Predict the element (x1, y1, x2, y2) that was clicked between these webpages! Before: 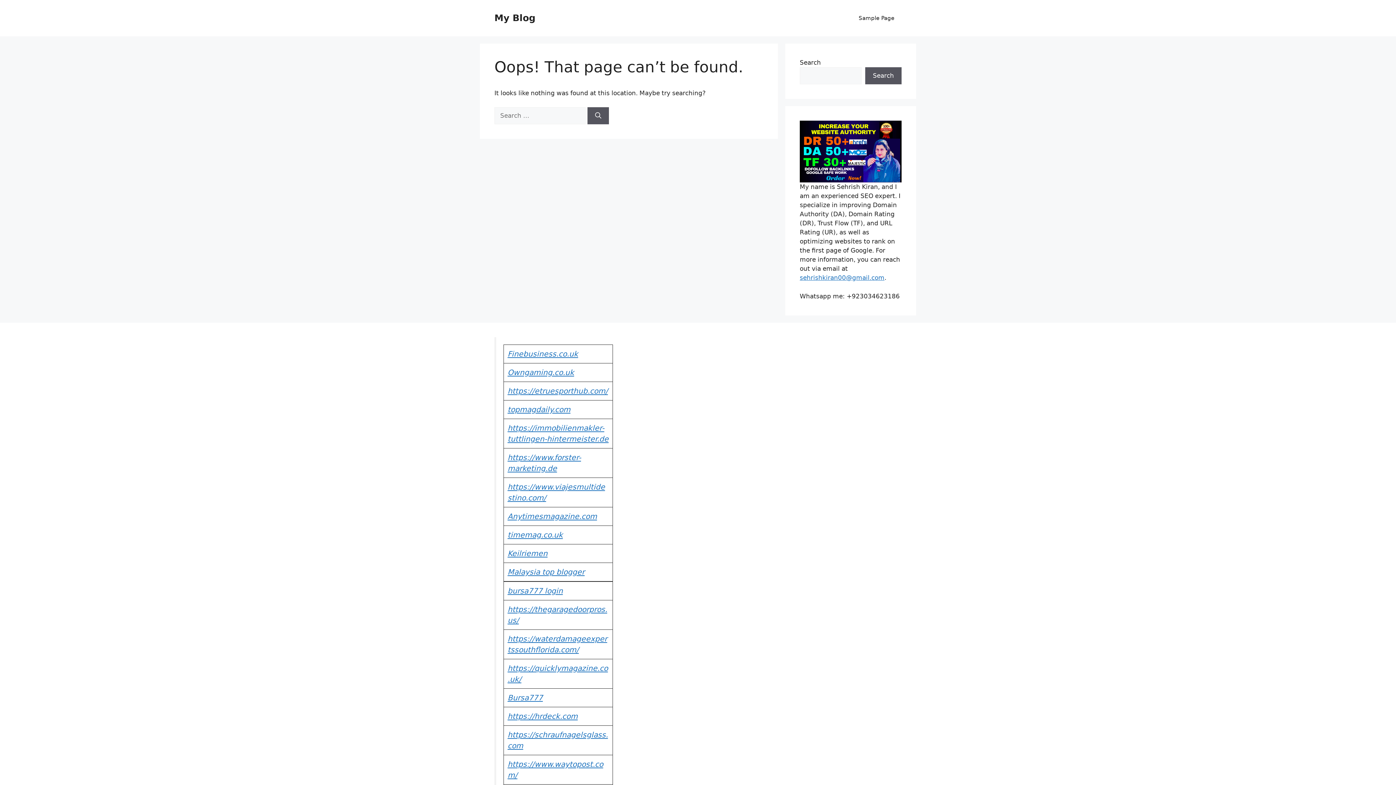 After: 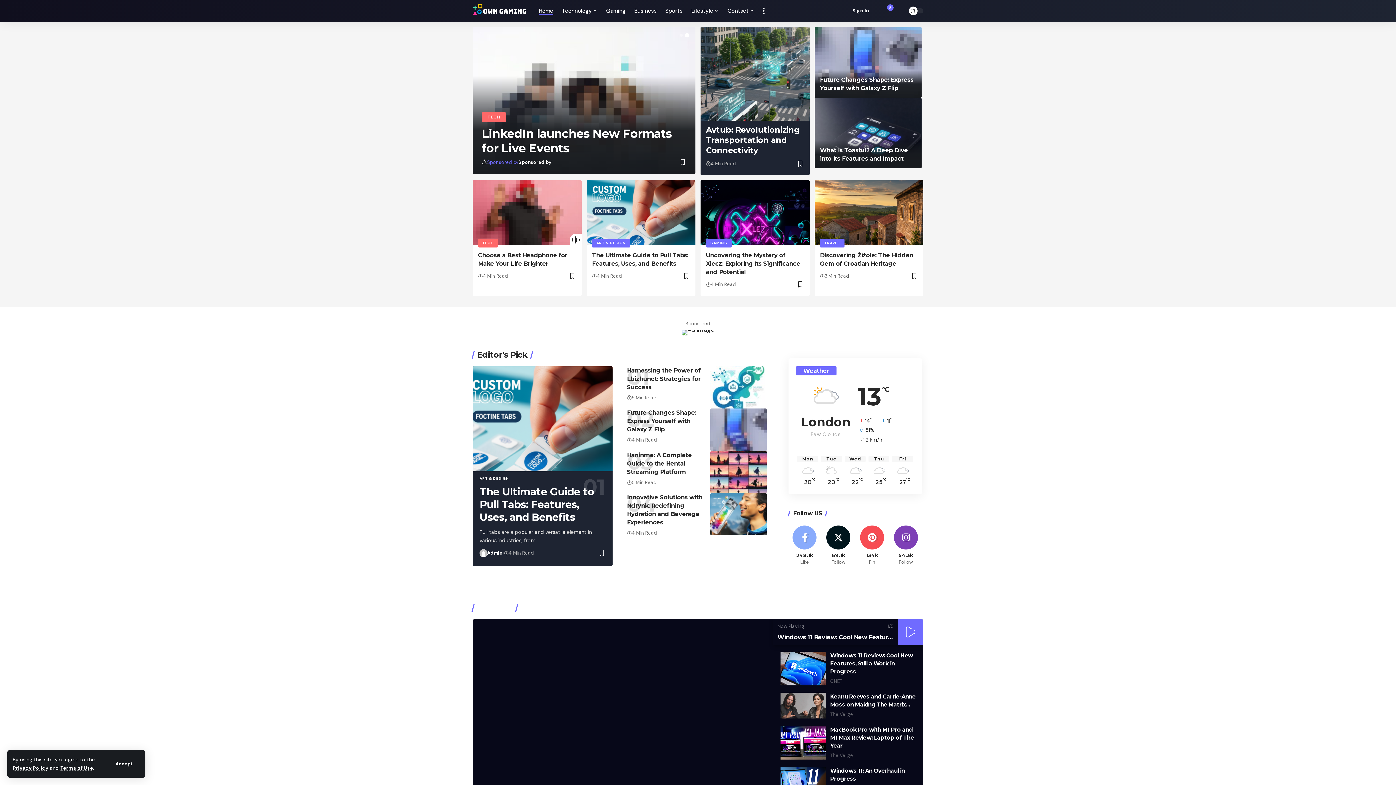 Action: label: Owngaming.co.uk bbox: (507, 368, 574, 376)